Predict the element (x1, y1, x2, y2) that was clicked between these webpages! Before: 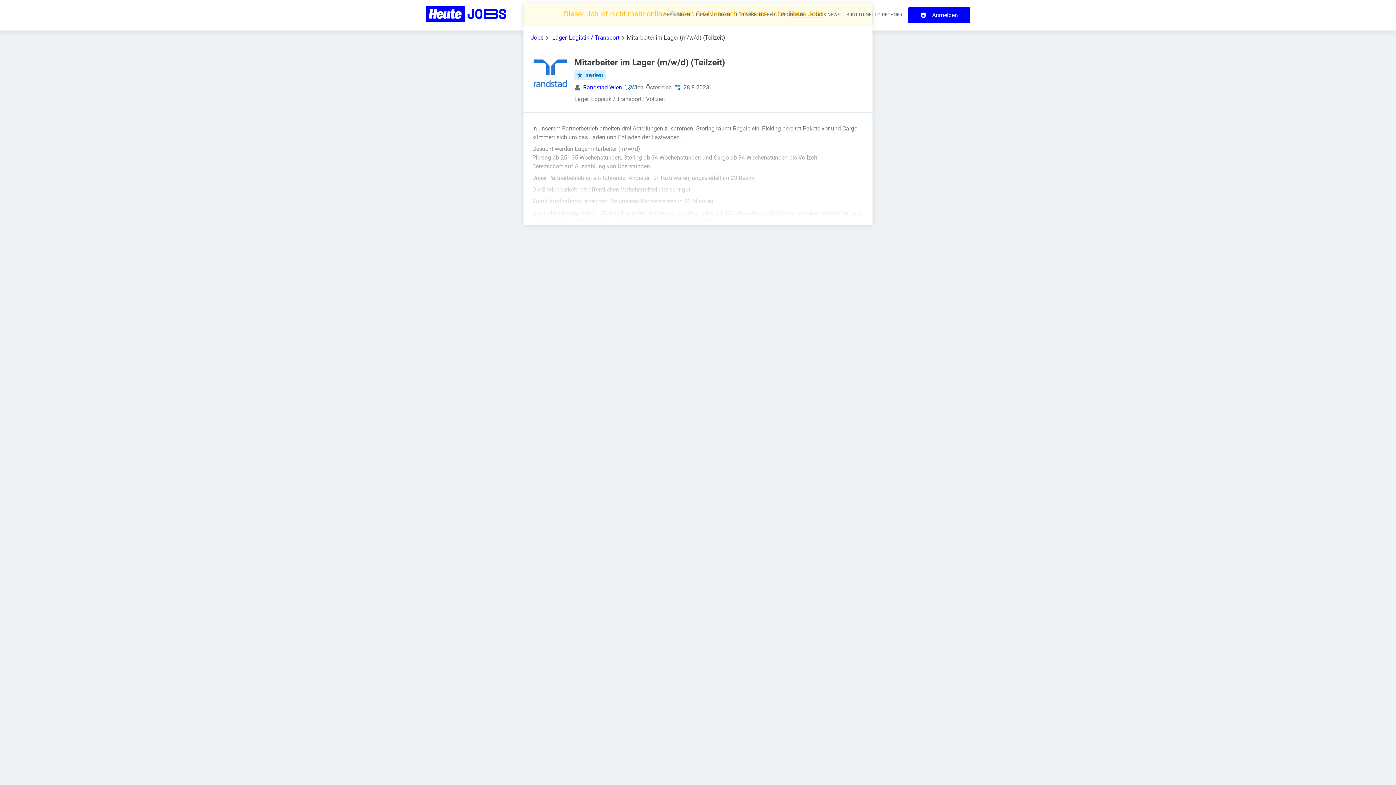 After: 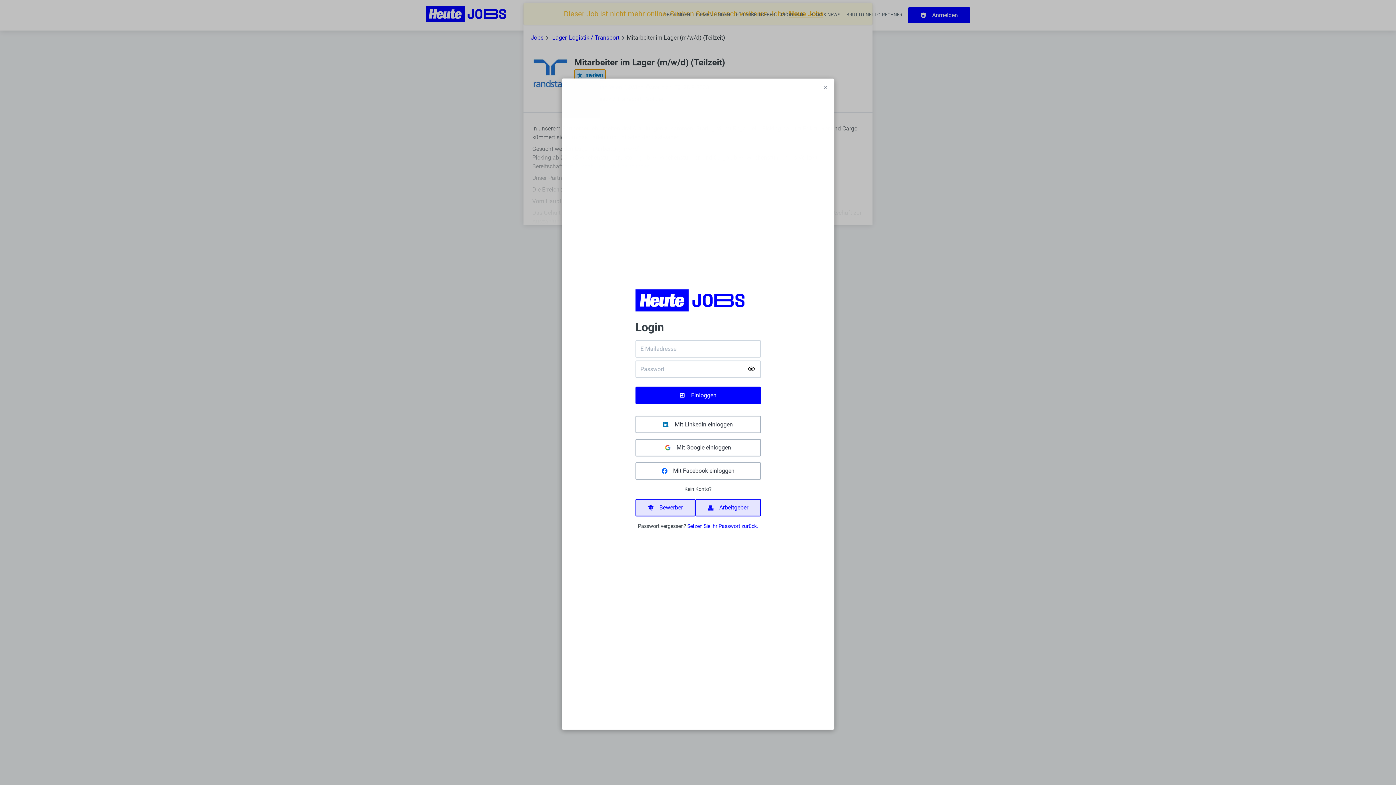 Action: label: merken bbox: (574, 69, 605, 80)